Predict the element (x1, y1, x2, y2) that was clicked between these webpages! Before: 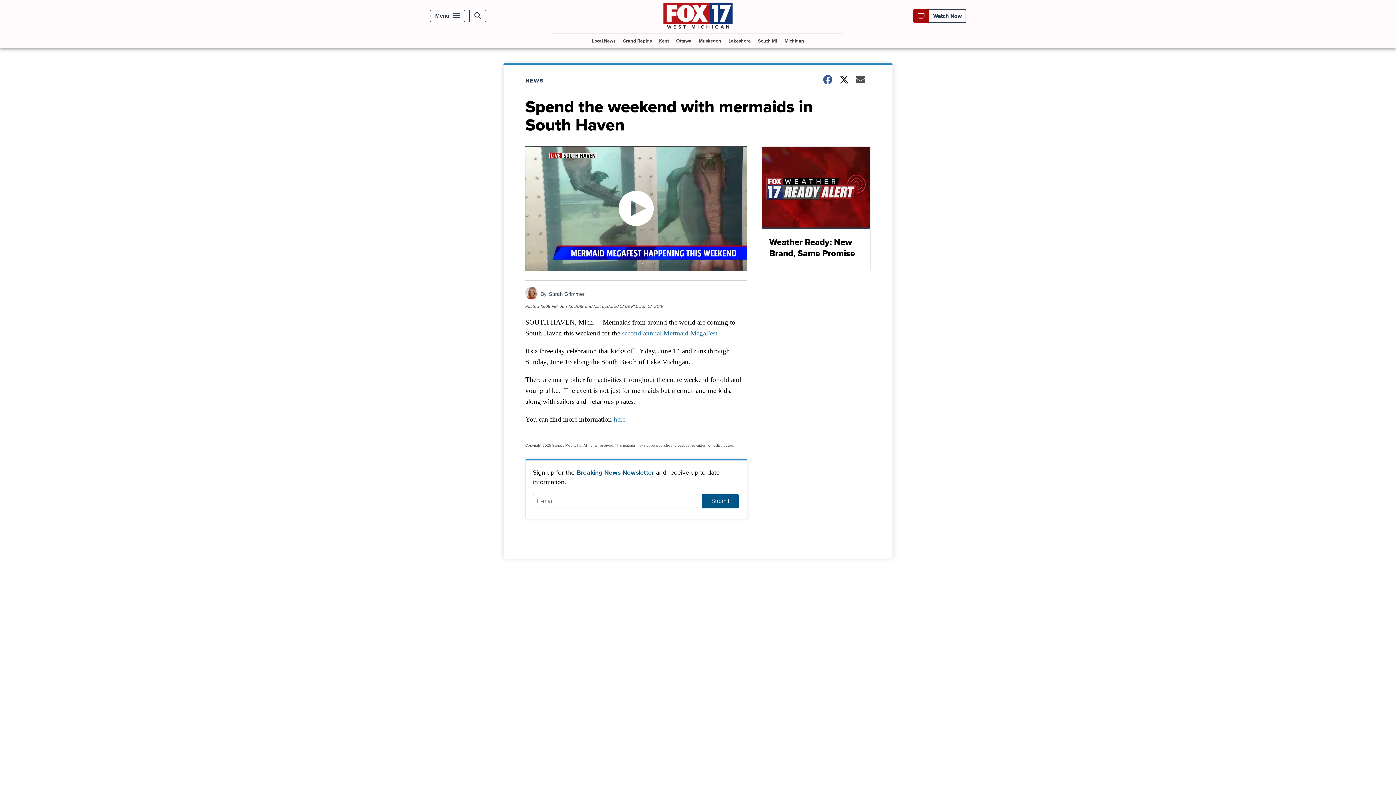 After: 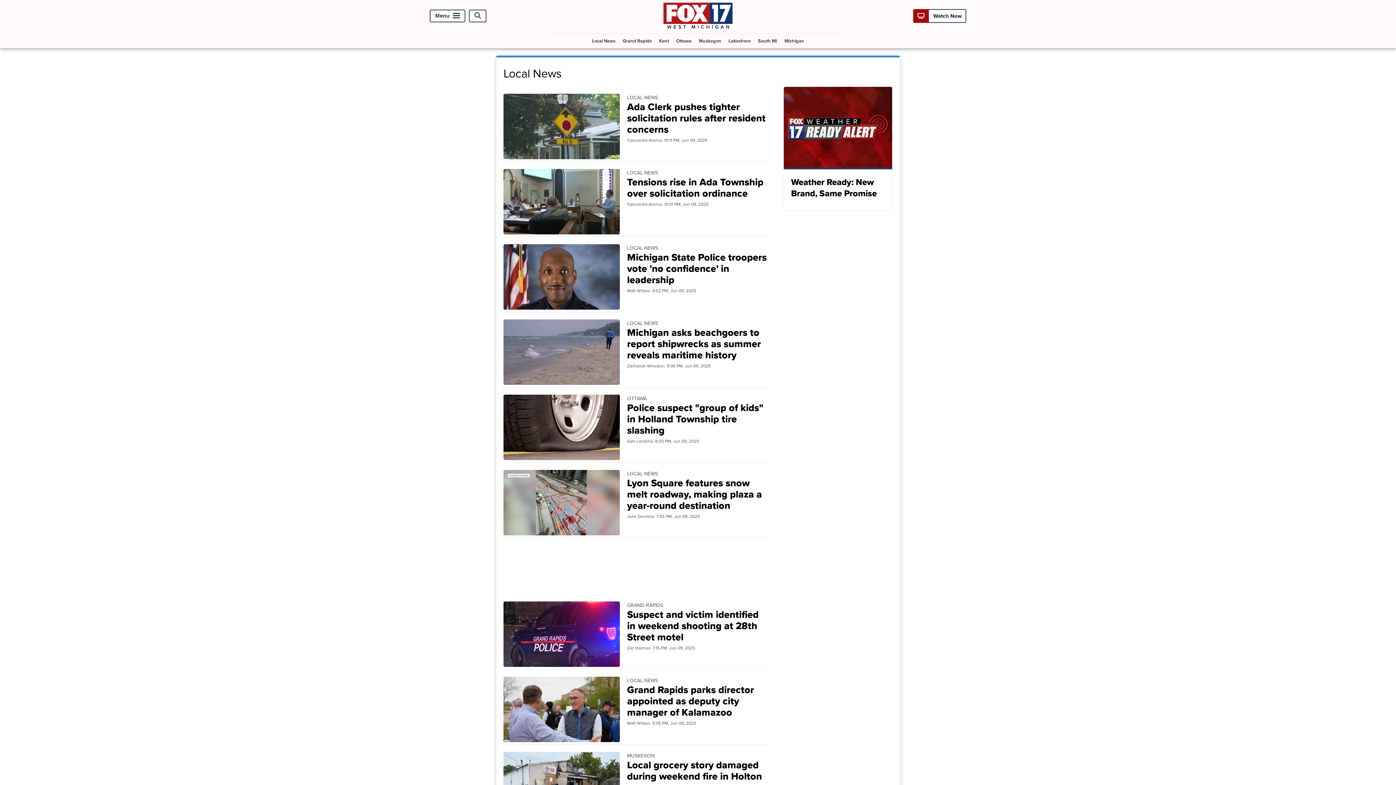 Action: bbox: (589, 33, 618, 47) label: Local News